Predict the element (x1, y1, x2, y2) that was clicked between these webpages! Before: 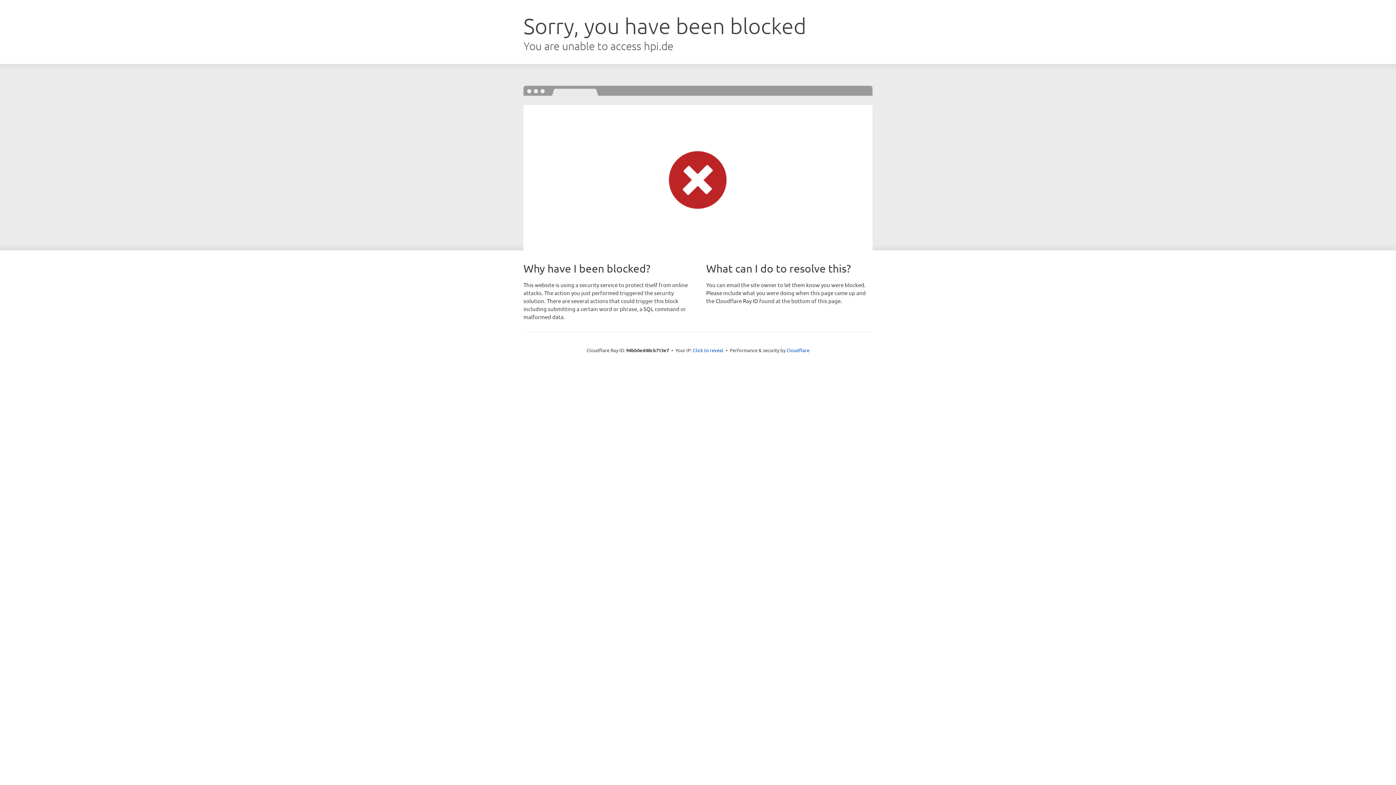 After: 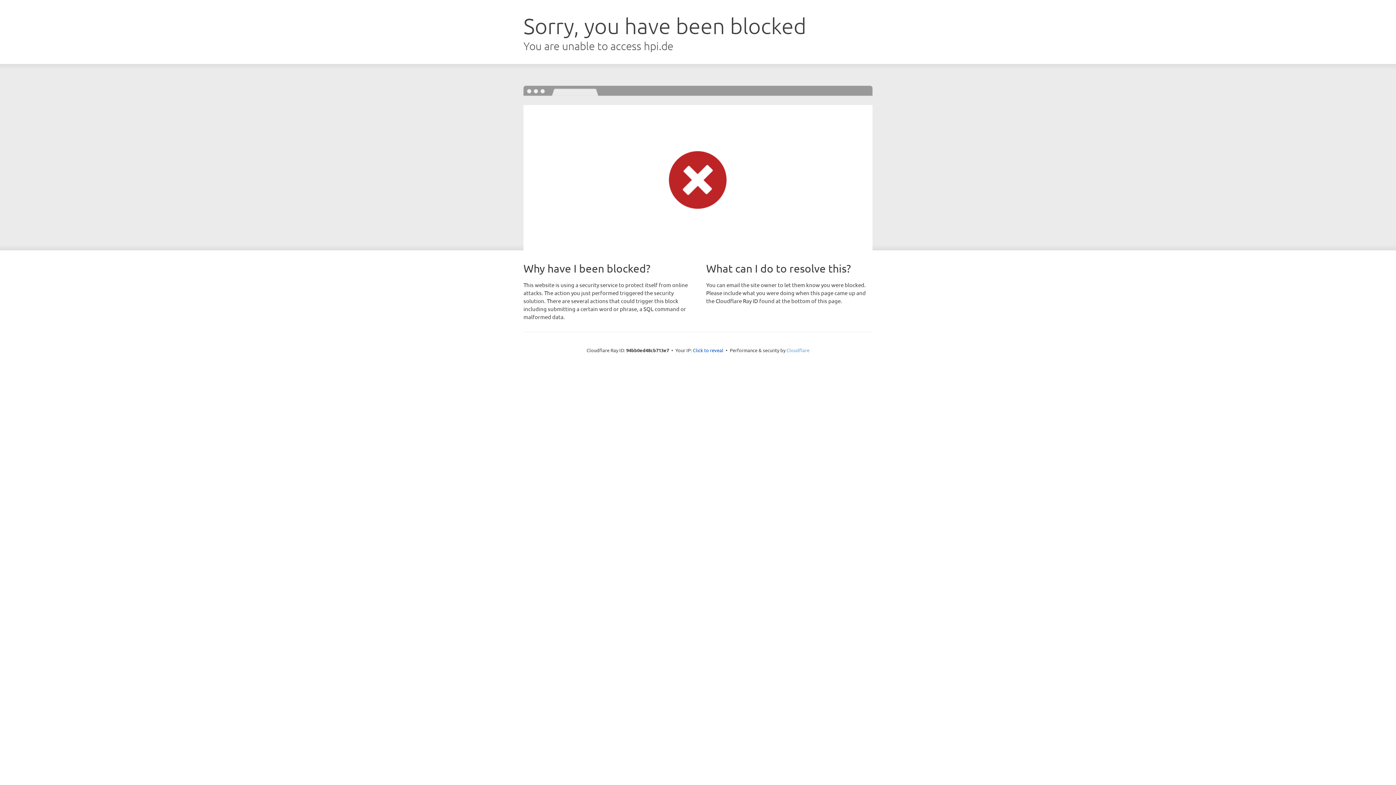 Action: label: Cloudflare bbox: (786, 347, 809, 353)